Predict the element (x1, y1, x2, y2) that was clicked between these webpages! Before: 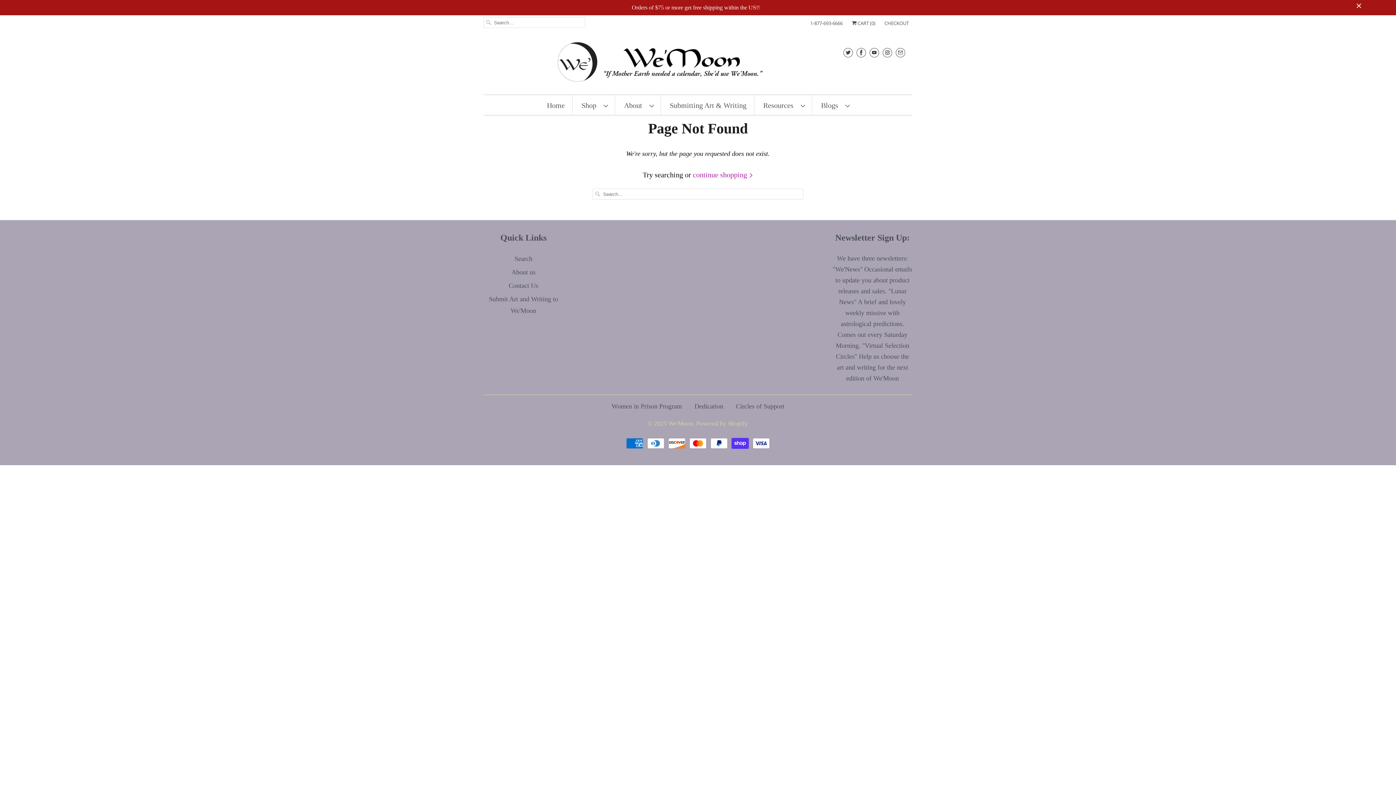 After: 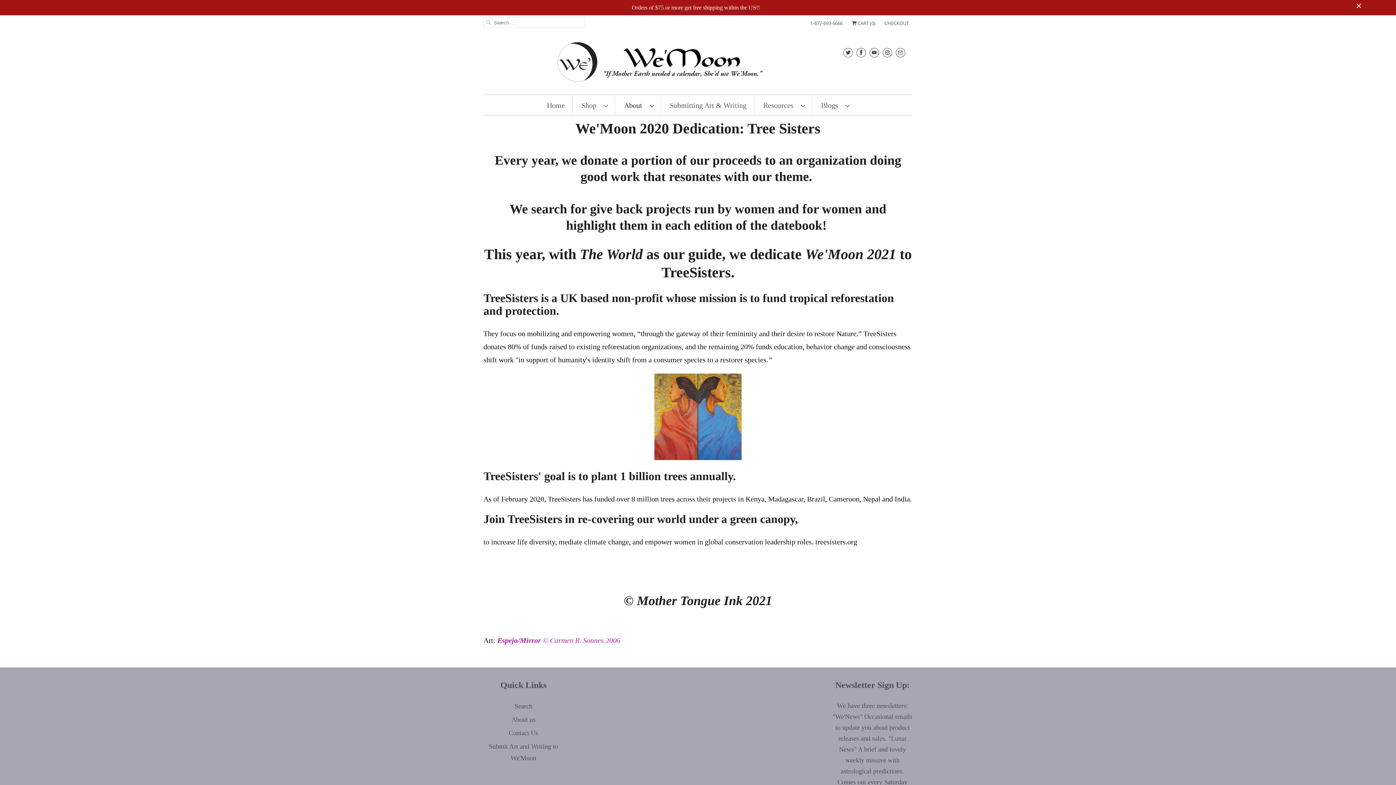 Action: label: Dedication bbox: (694, 402, 723, 410)